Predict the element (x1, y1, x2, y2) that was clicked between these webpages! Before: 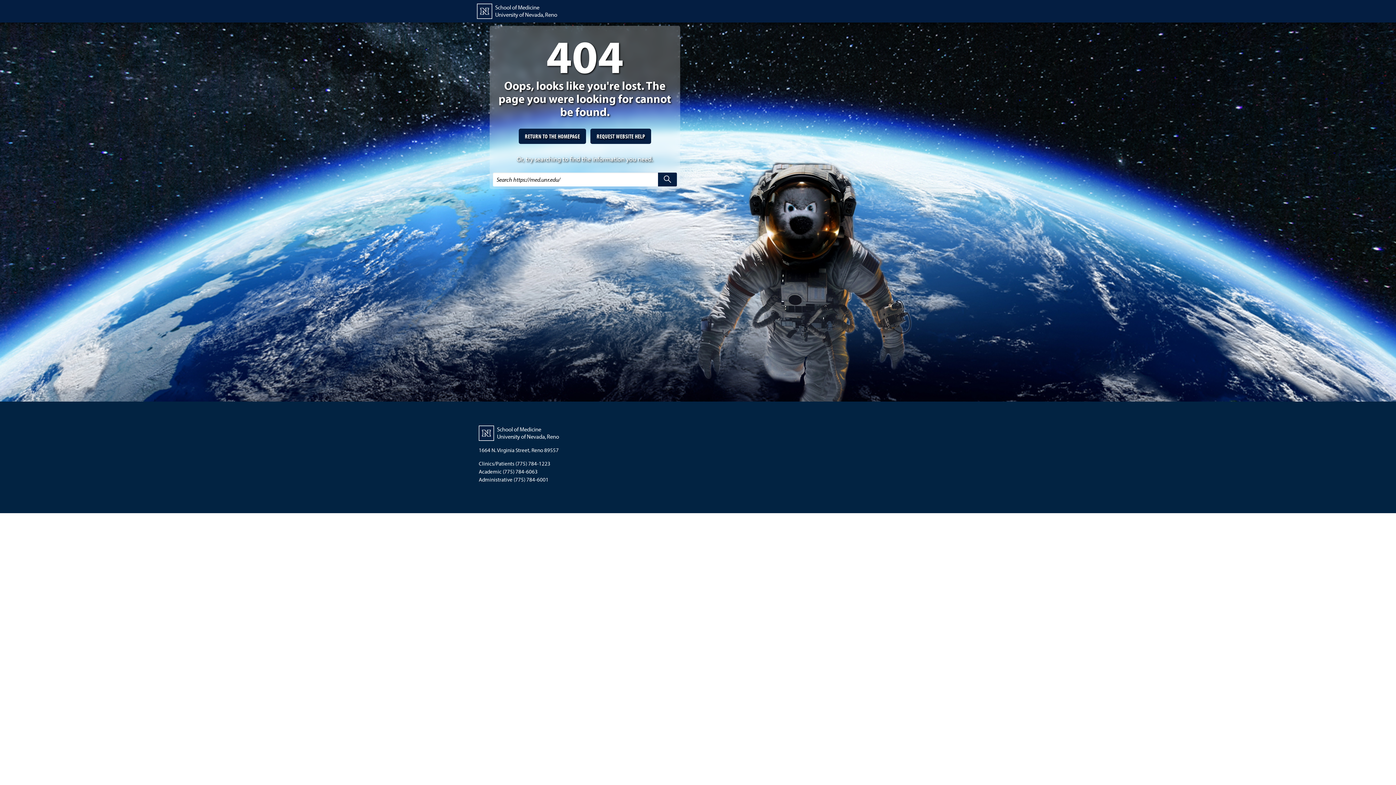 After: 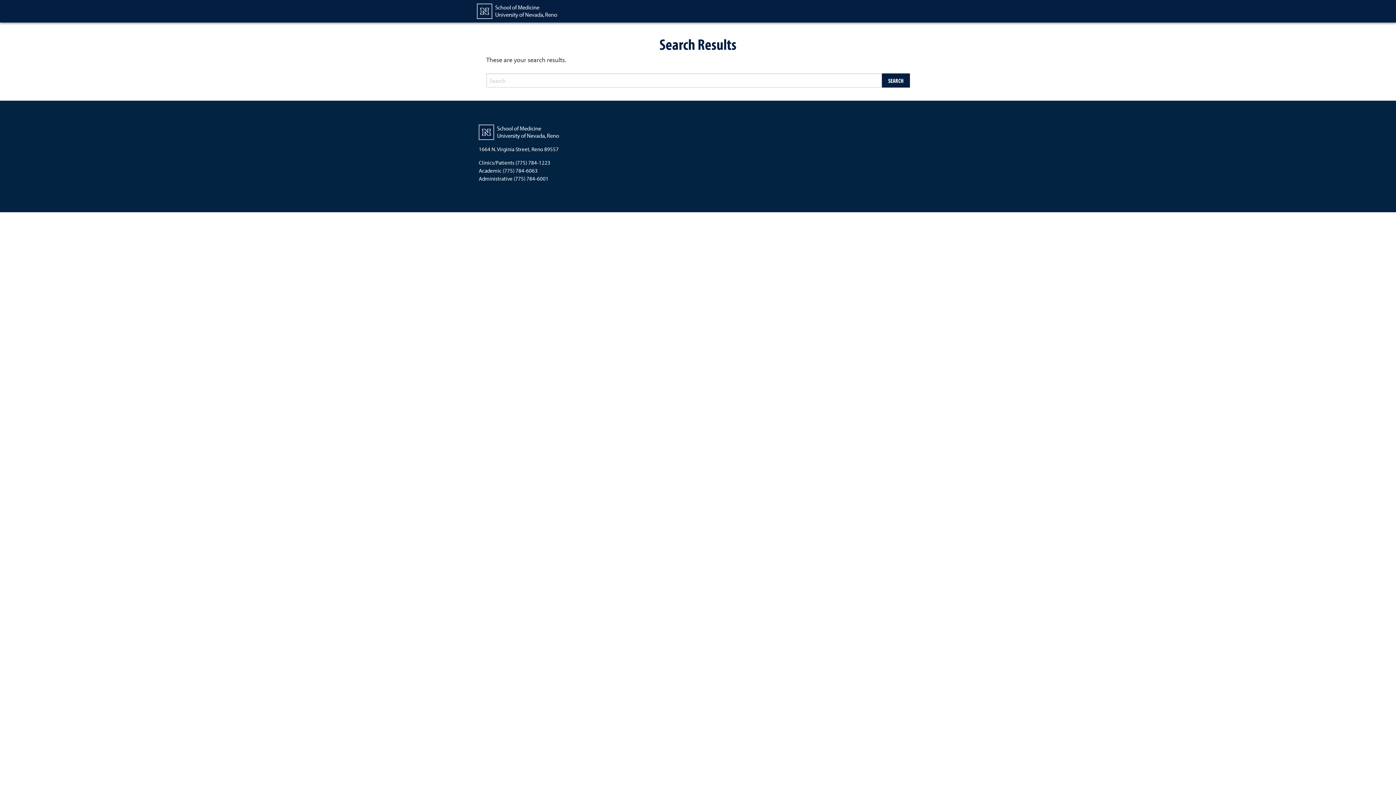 Action: bbox: (658, 172, 677, 186) label: search